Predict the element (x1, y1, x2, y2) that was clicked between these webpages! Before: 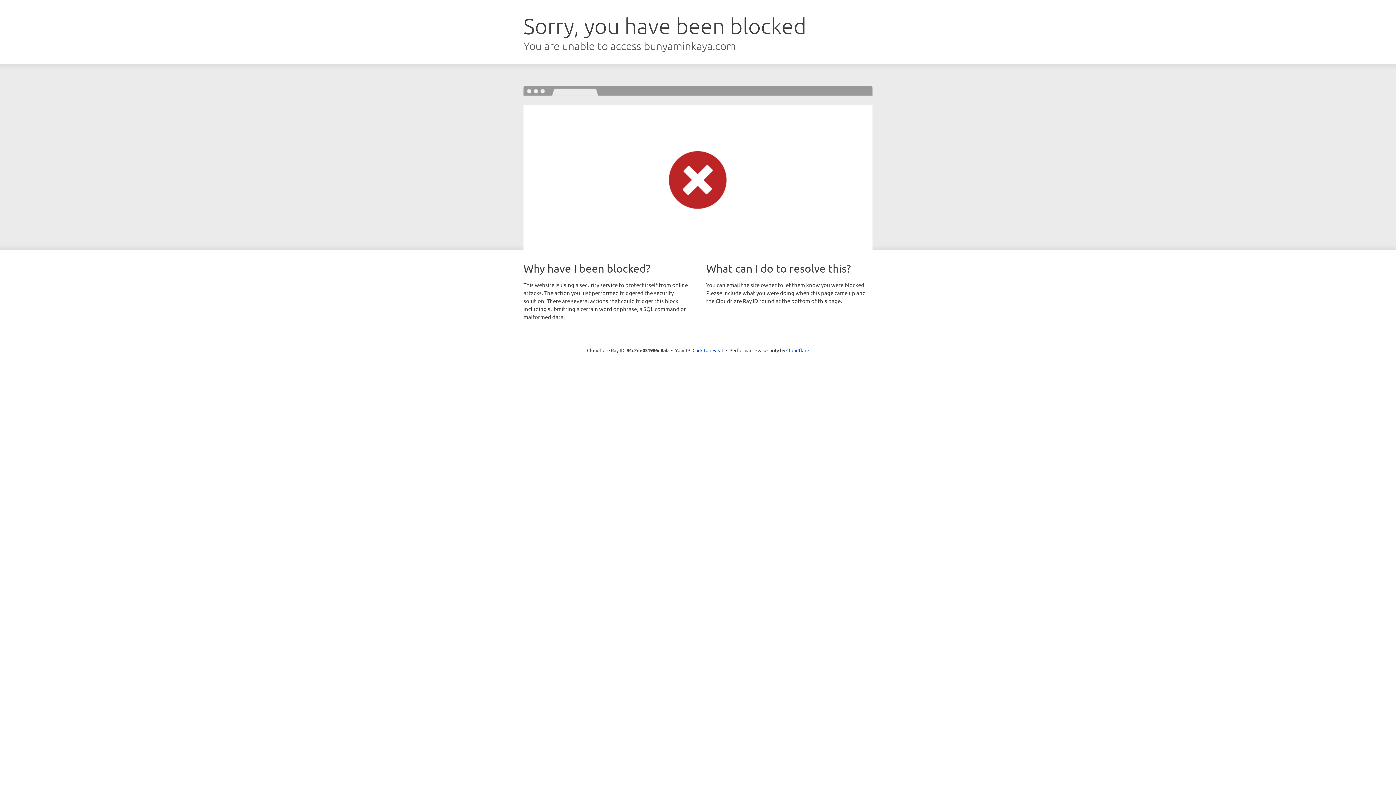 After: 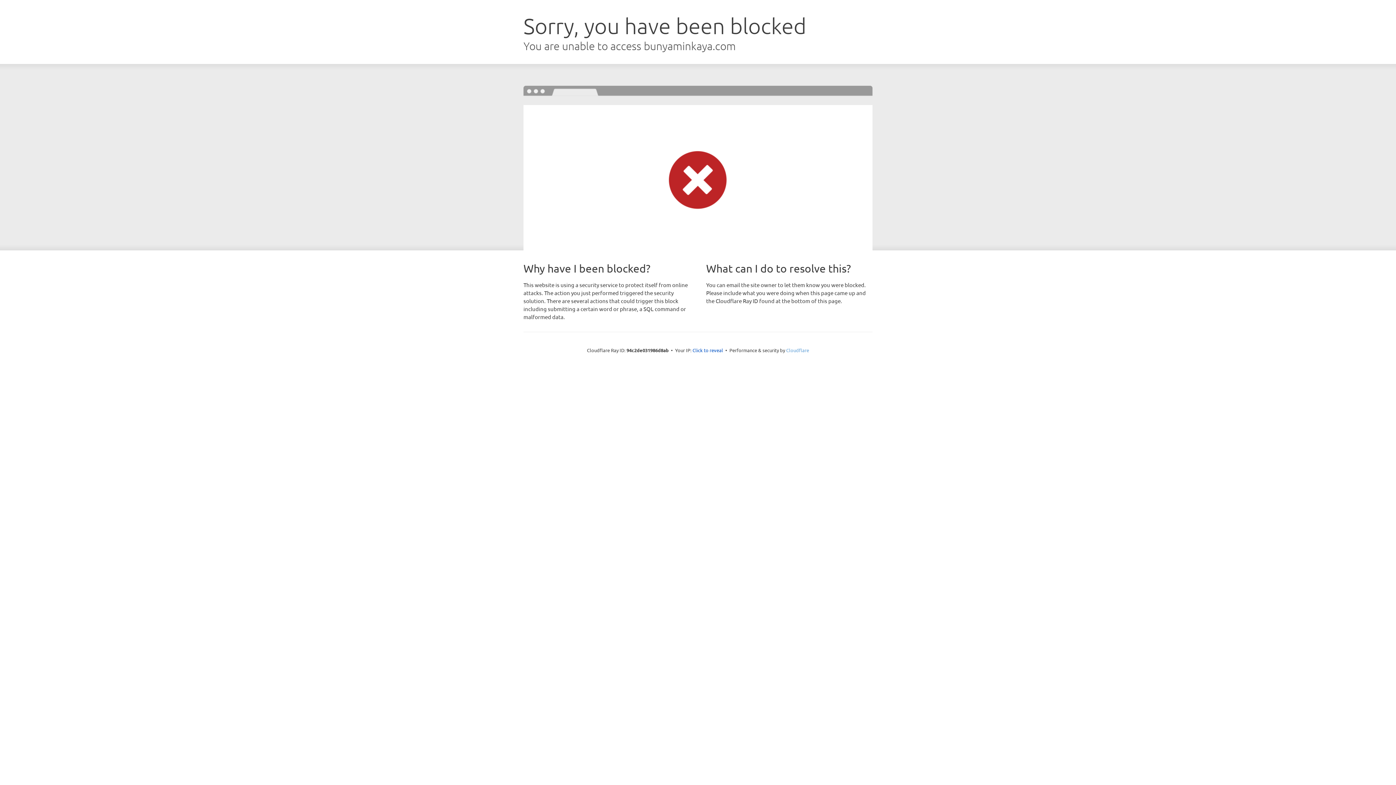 Action: label: Cloudflare bbox: (786, 347, 809, 353)